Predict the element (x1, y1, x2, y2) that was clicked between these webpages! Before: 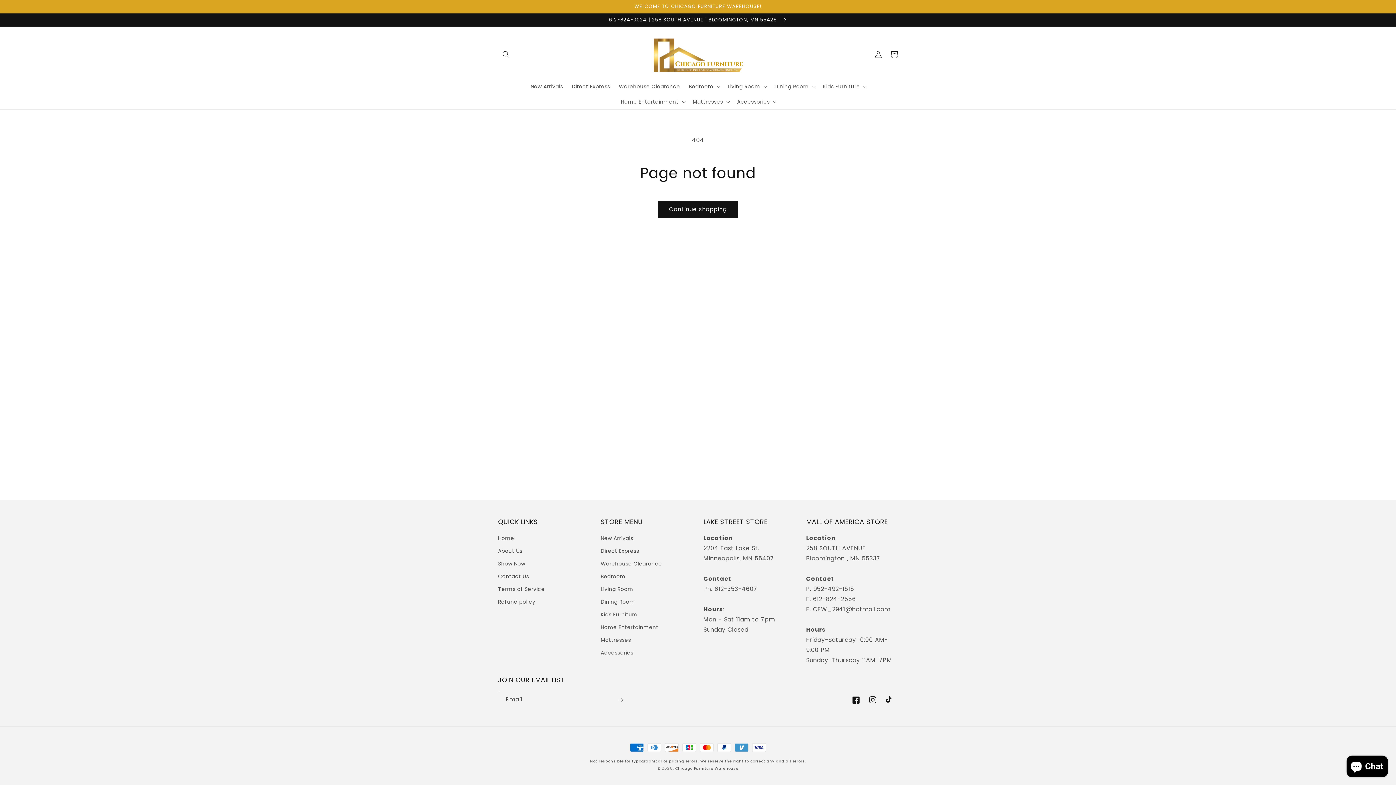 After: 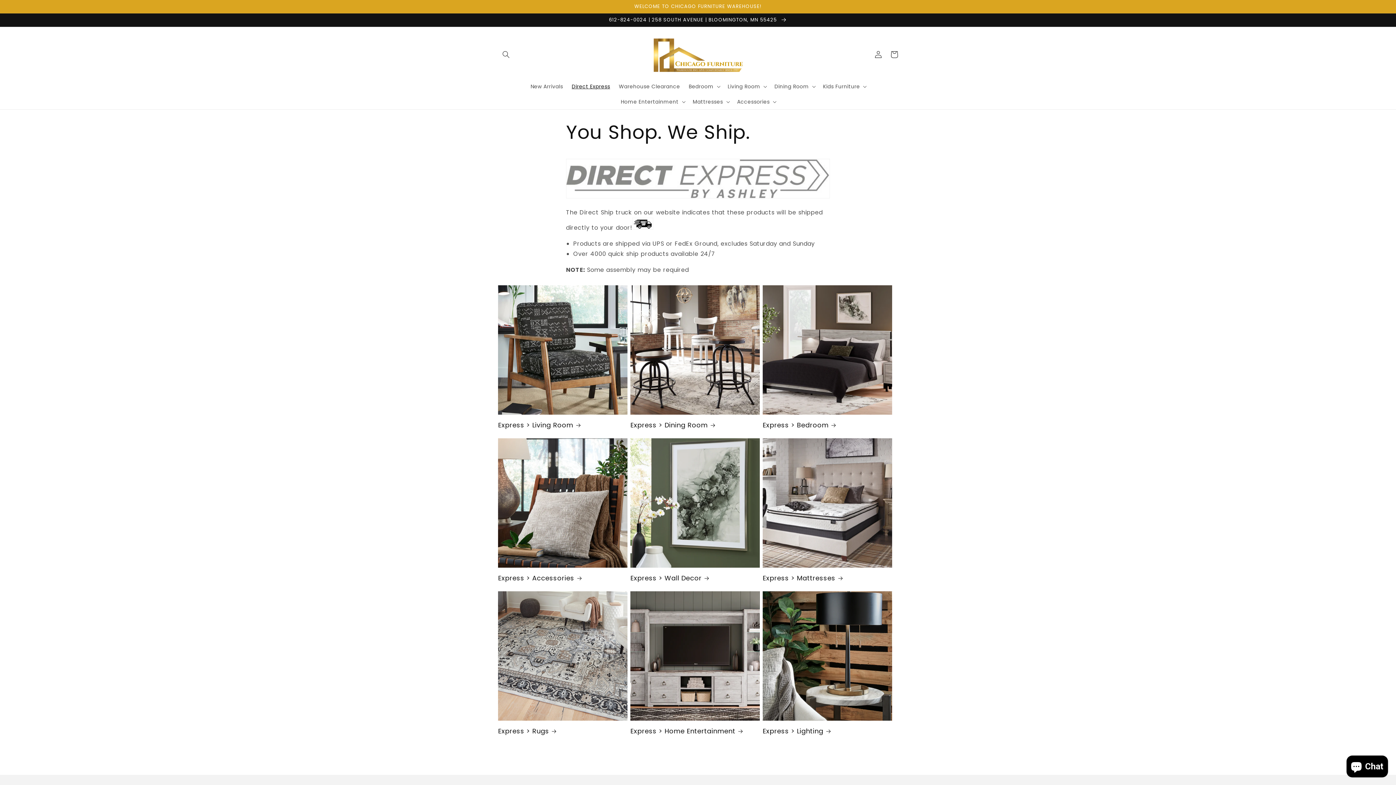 Action: label: Direct Express bbox: (567, 78, 614, 94)